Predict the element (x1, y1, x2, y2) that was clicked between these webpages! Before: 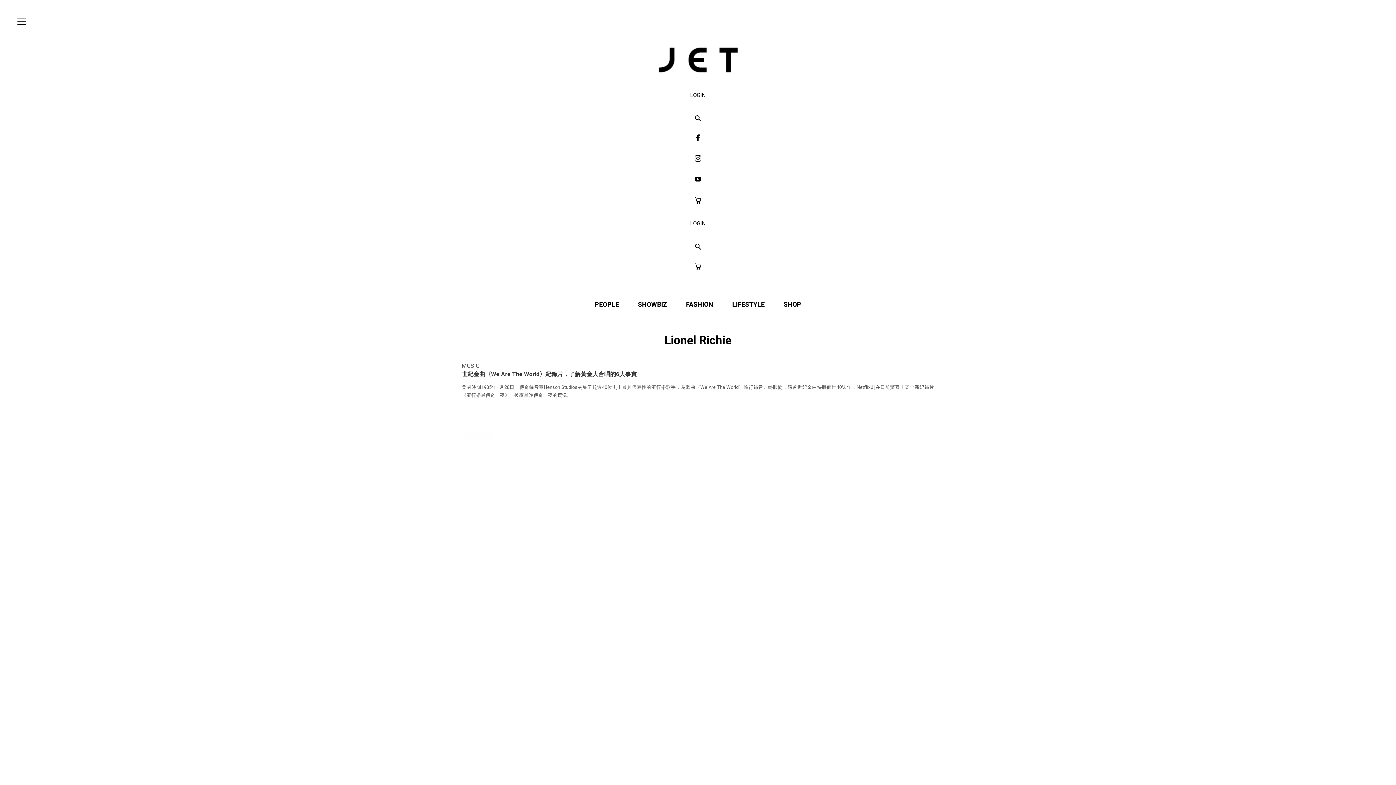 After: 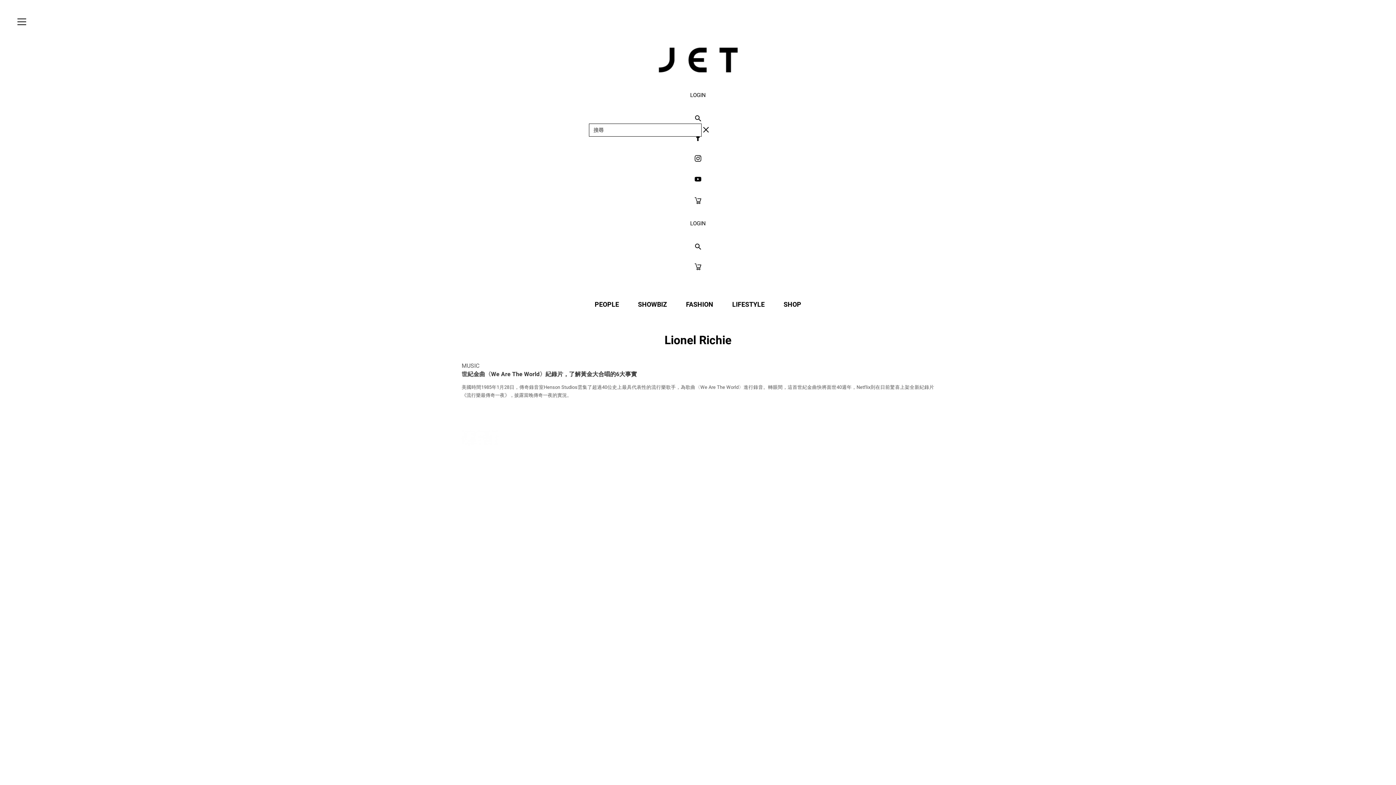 Action: bbox: (694, 114, 701, 122) label: Search Icon Link